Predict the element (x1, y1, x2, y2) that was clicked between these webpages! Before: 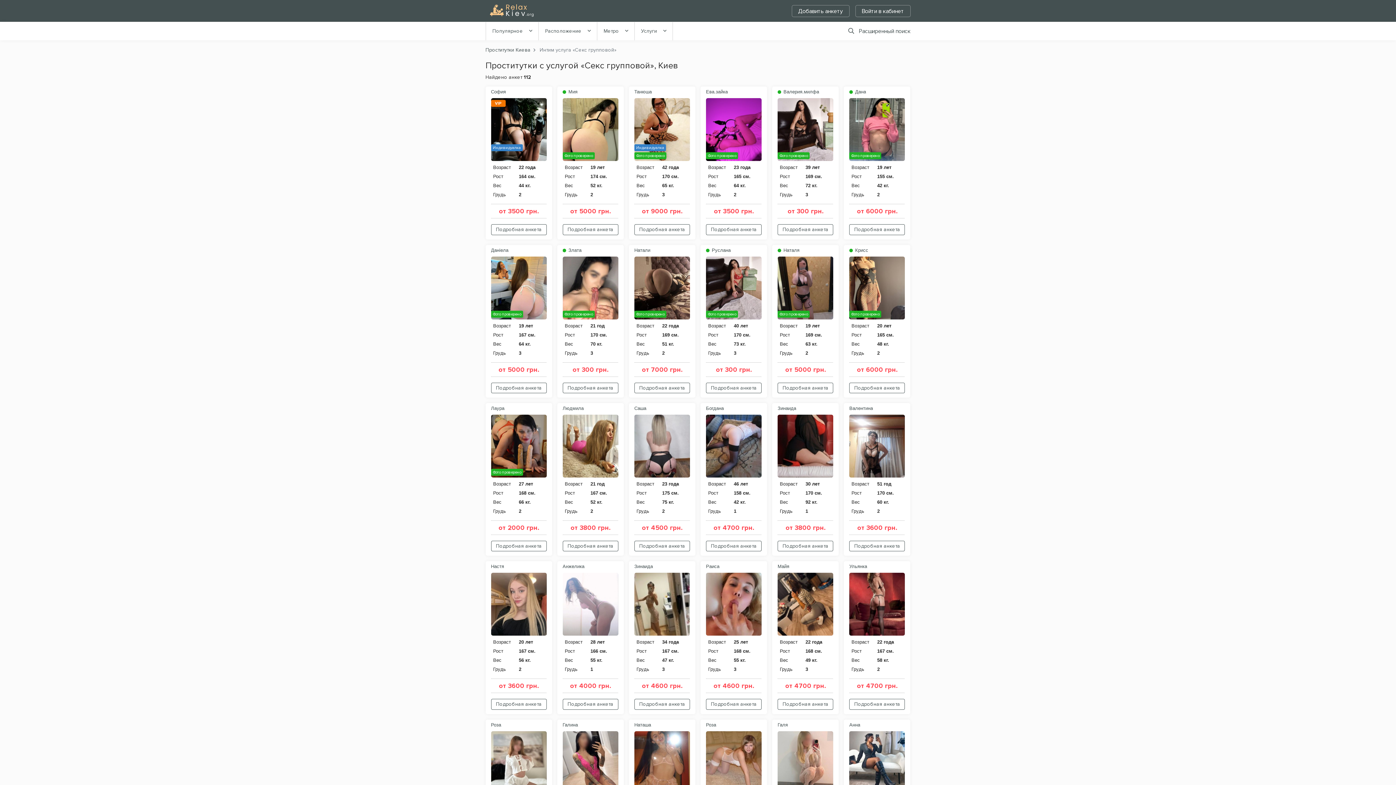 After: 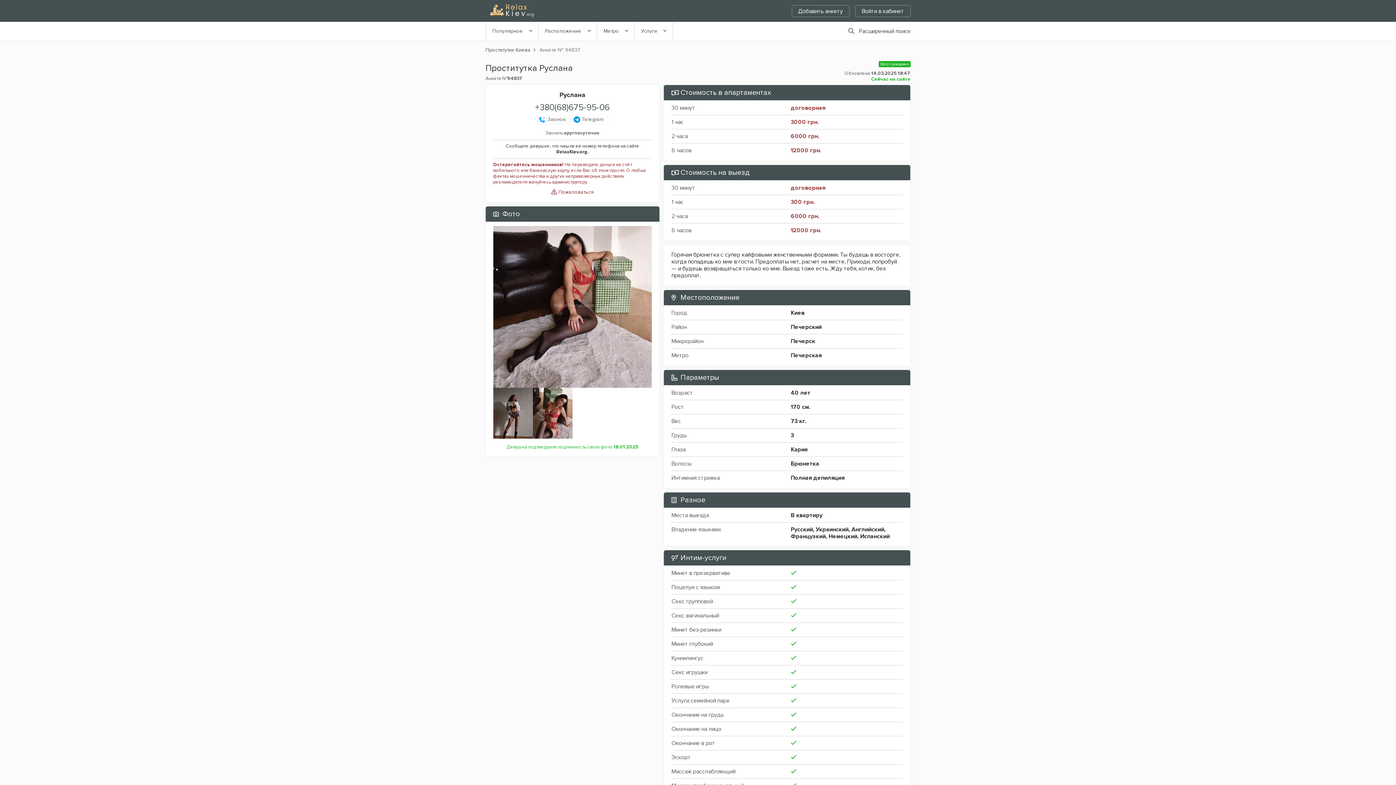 Action: bbox: (706, 256, 761, 263)